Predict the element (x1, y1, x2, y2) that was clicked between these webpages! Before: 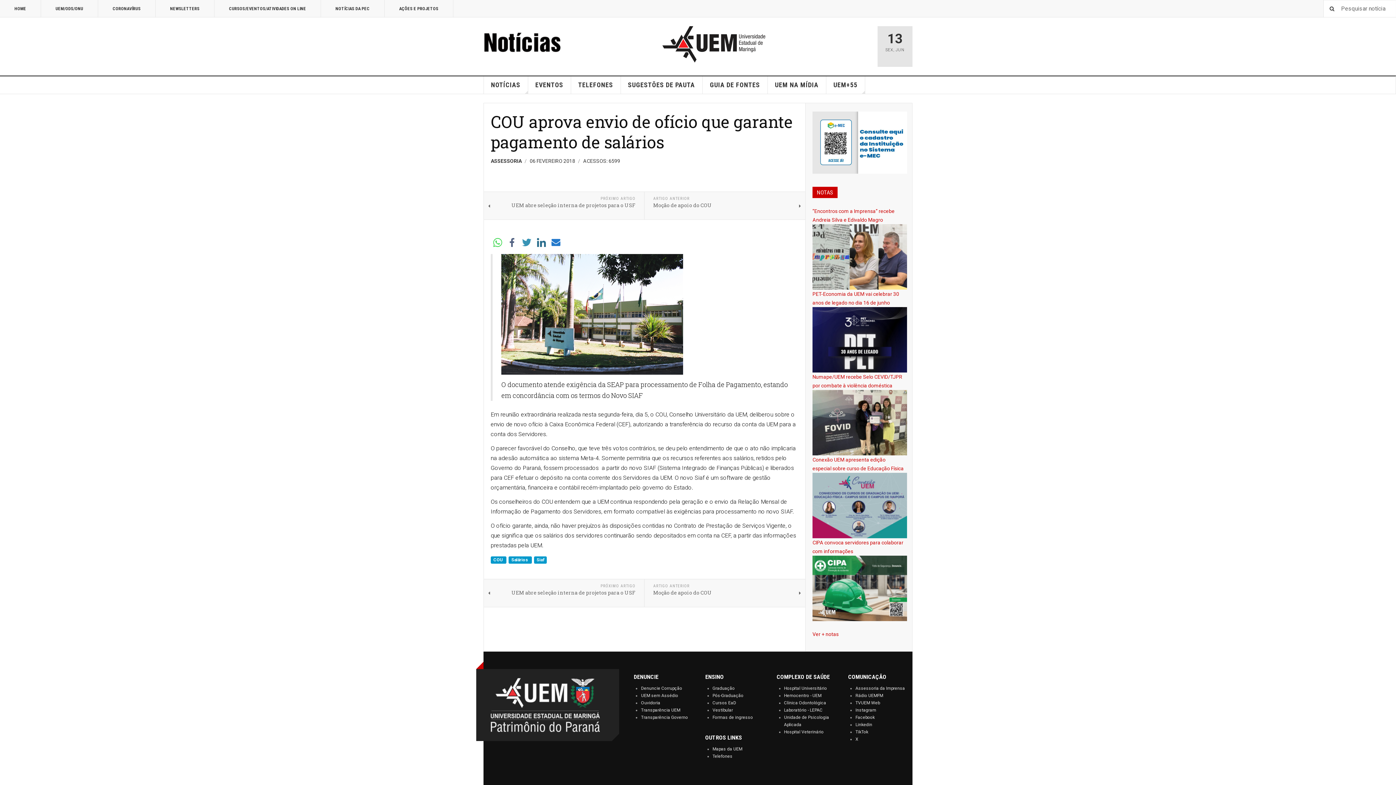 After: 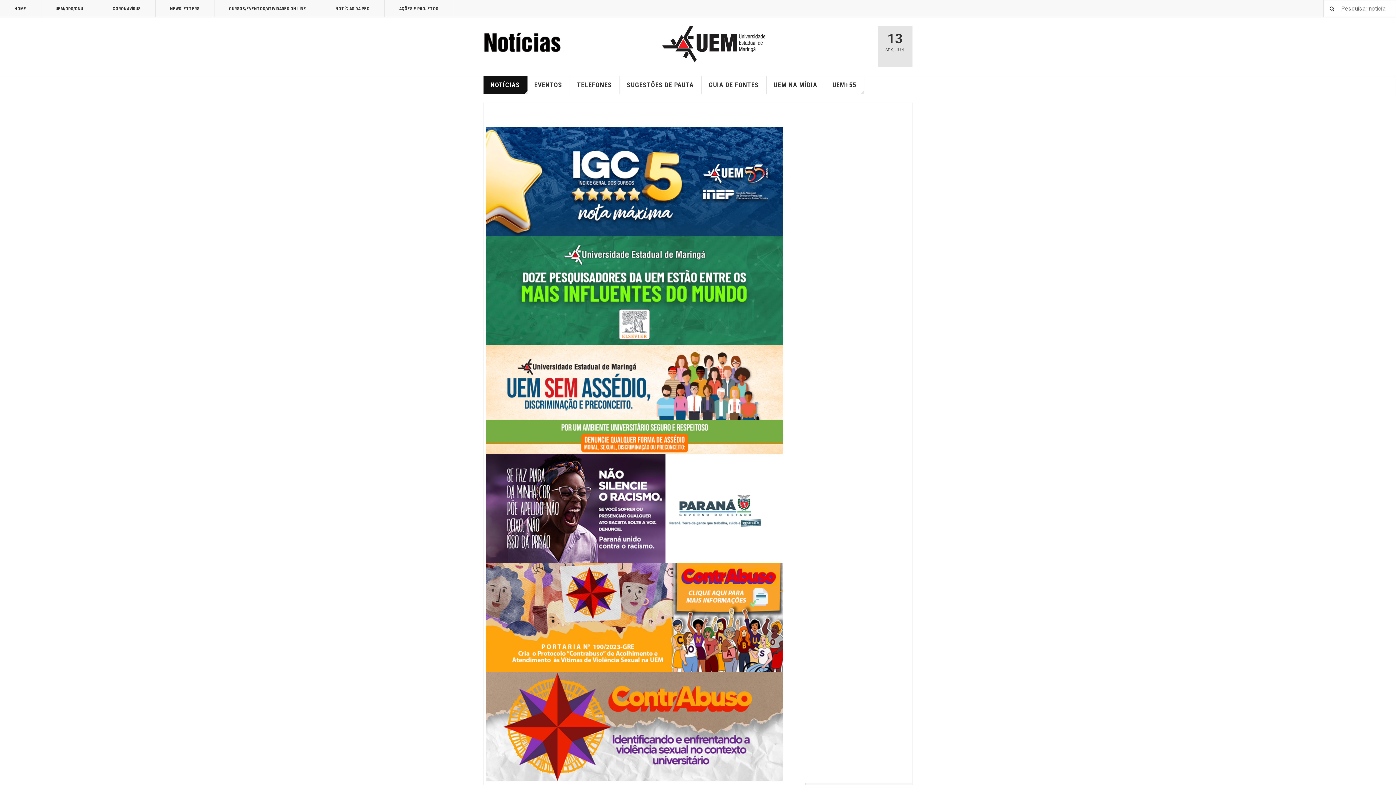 Action: bbox: (490, 678, 600, 732)